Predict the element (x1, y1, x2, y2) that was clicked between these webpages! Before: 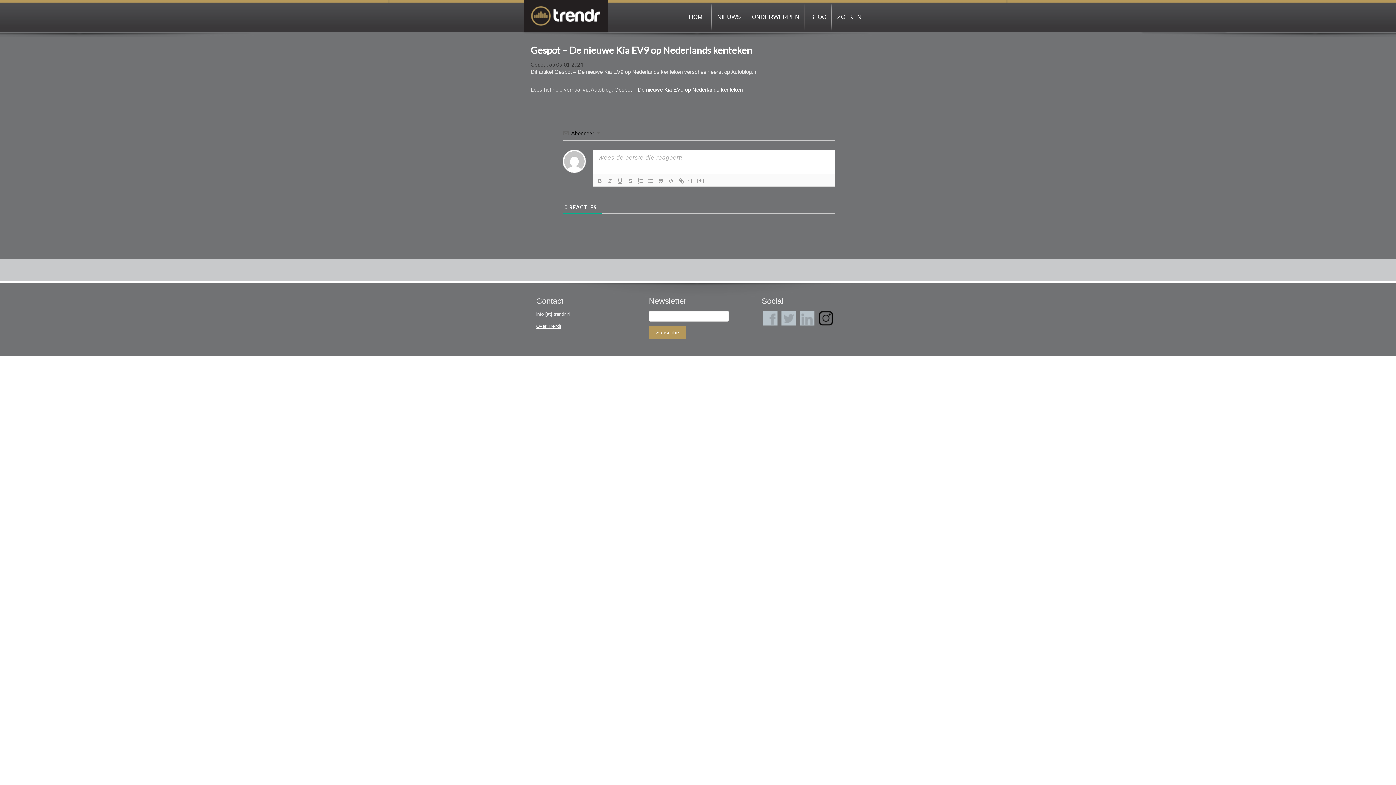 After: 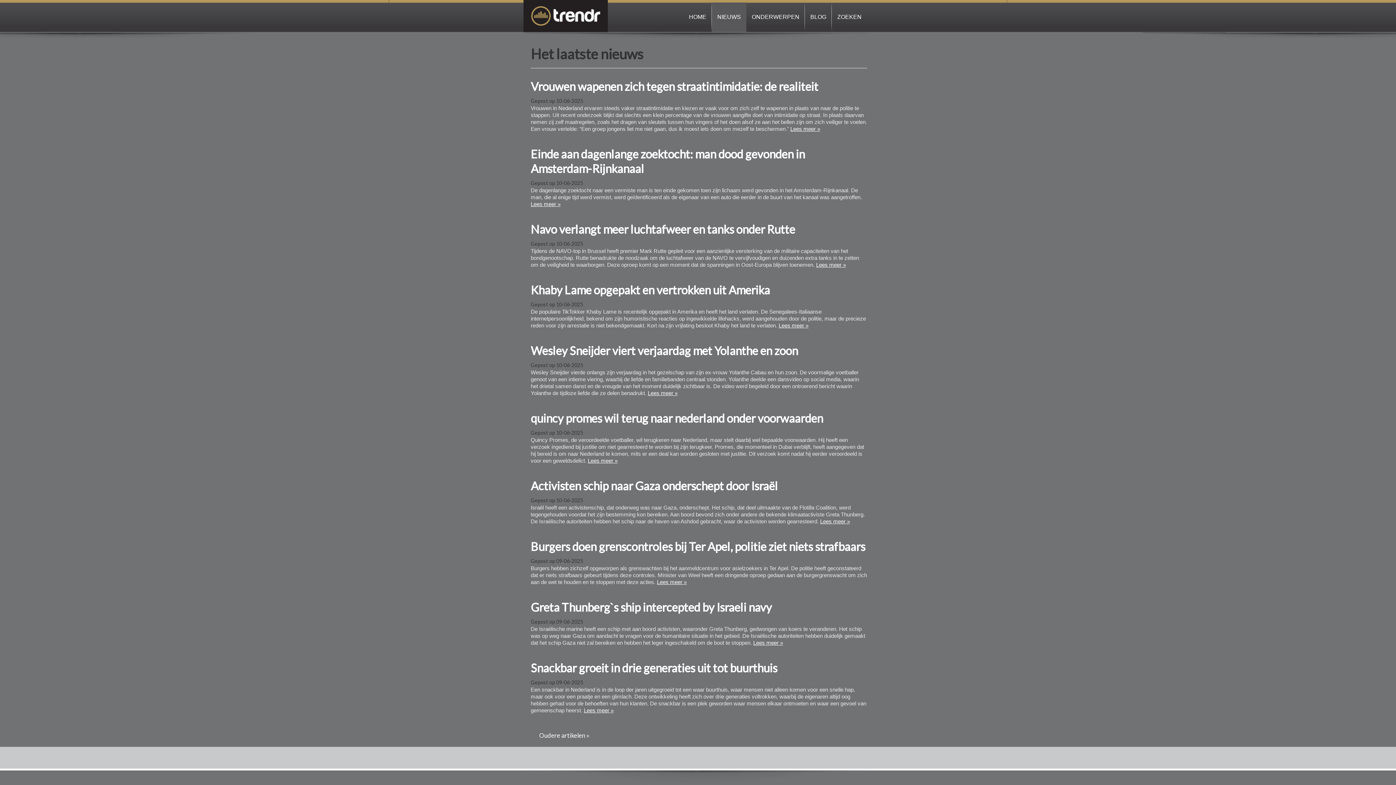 Action: bbox: (712, 2, 746, 32) label: NIEUWS